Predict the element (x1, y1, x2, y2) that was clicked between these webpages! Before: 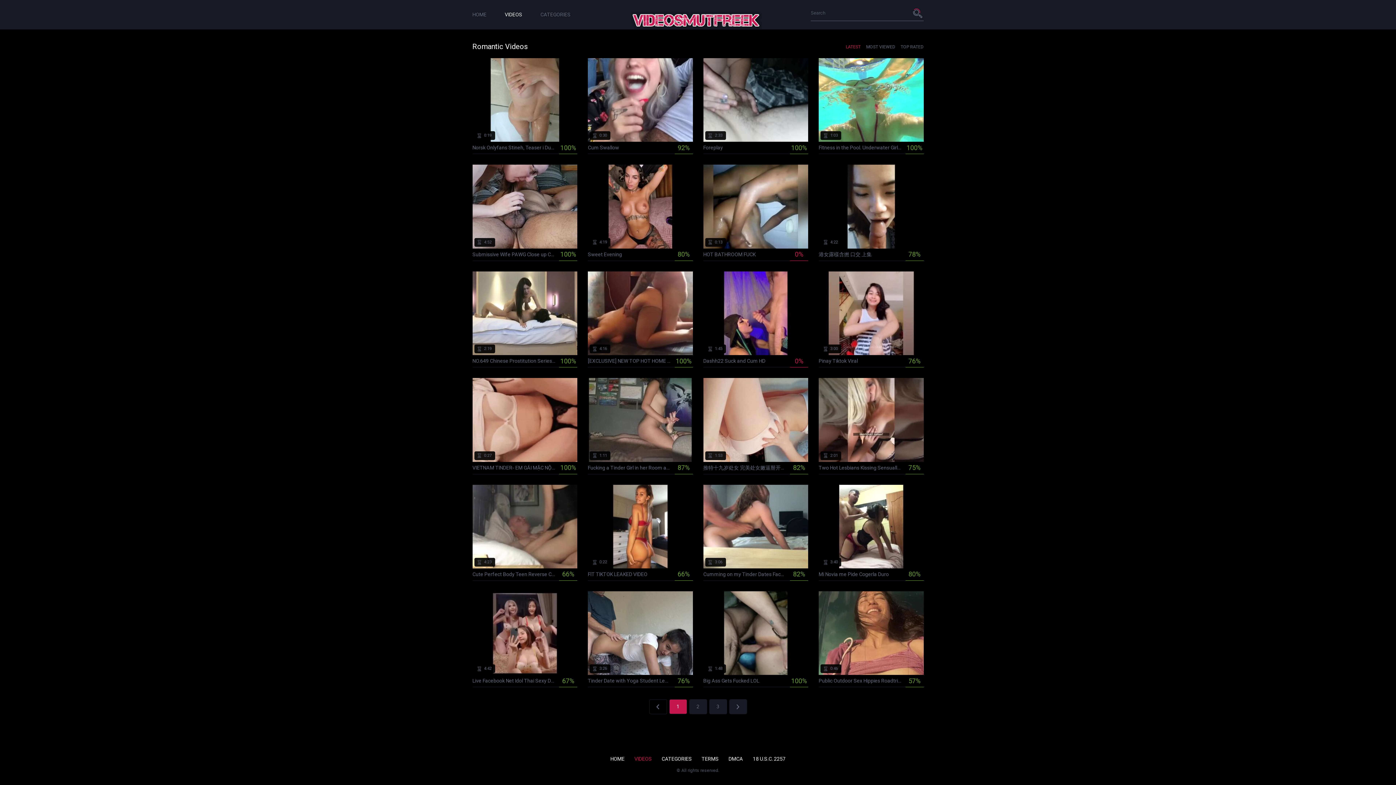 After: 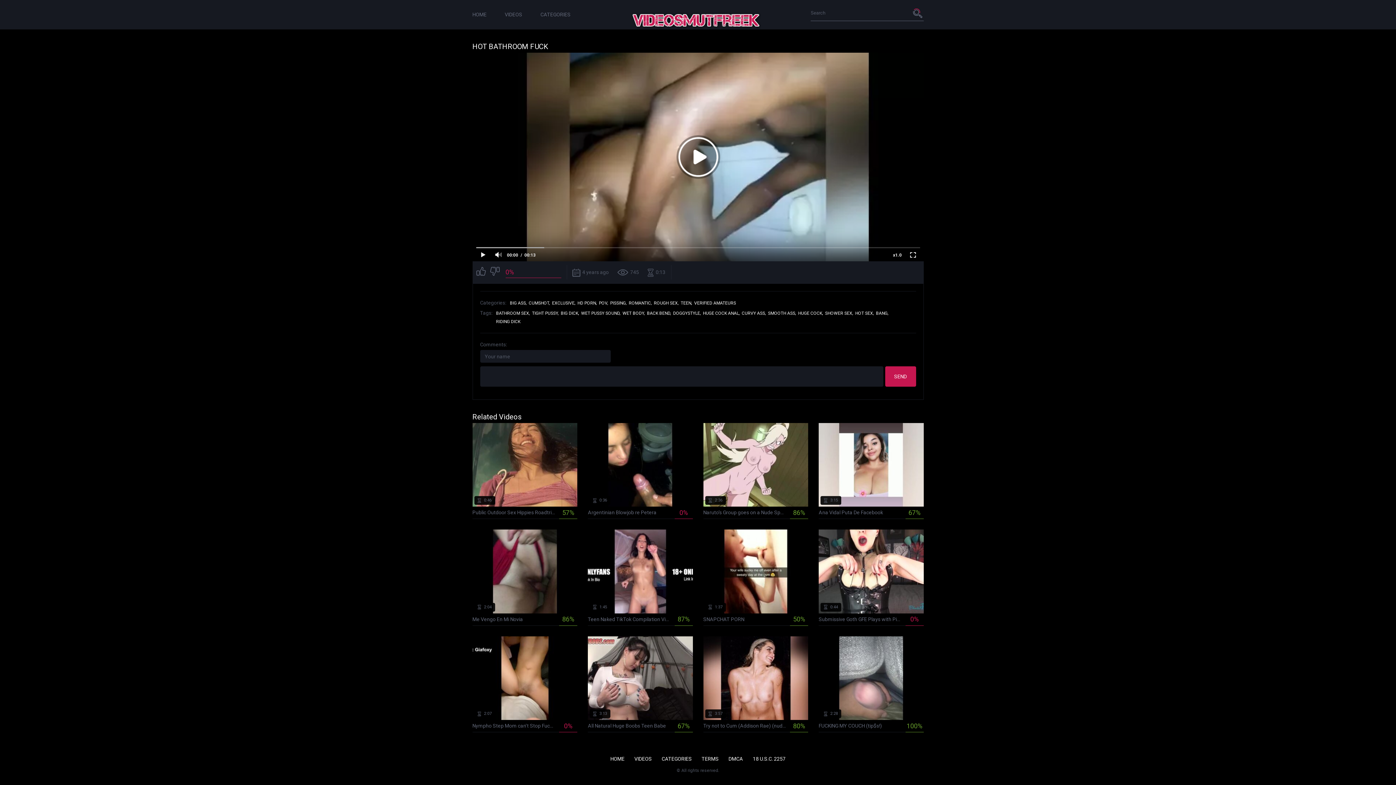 Action: bbox: (703, 164, 808, 261) label:  4 years ago
 745
 0:13
HOT BATHROOM FUCK
0%